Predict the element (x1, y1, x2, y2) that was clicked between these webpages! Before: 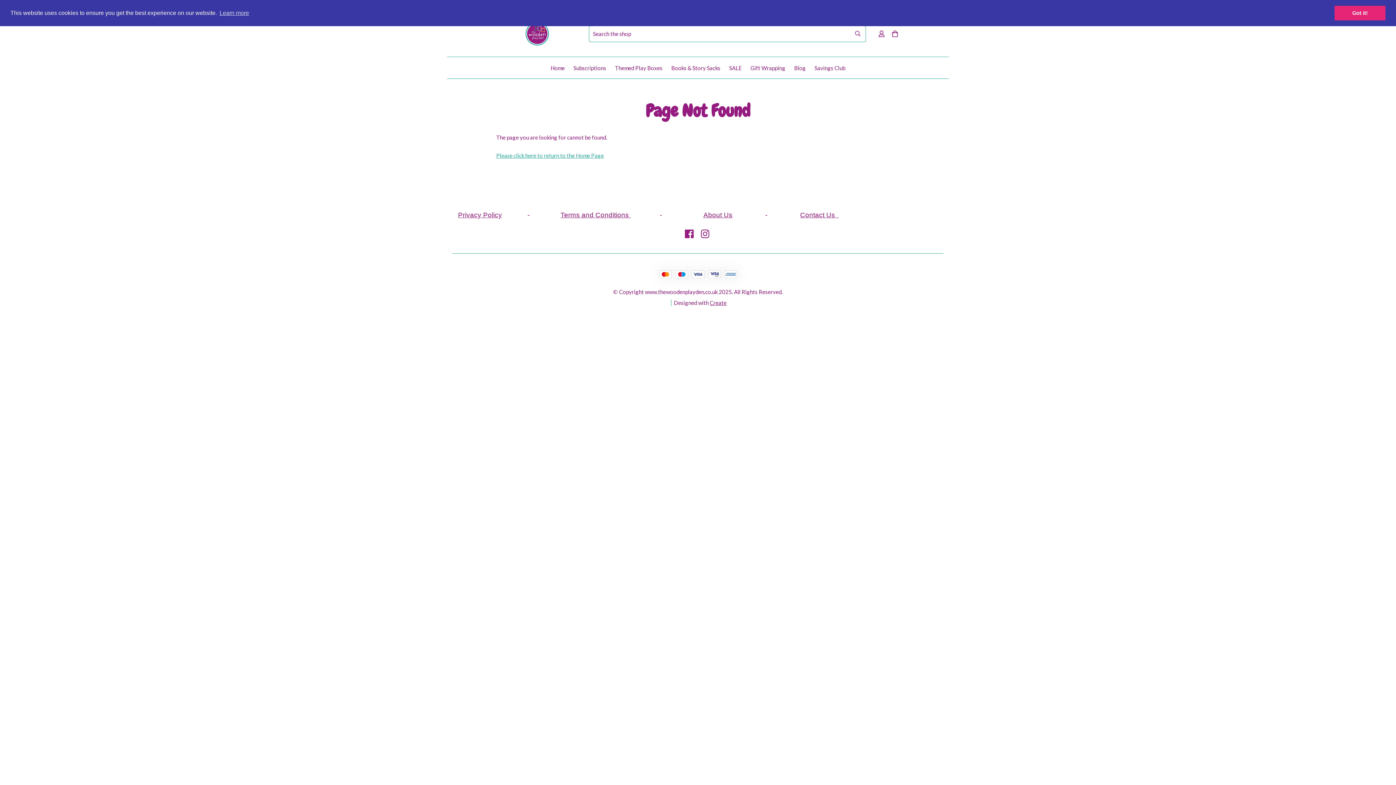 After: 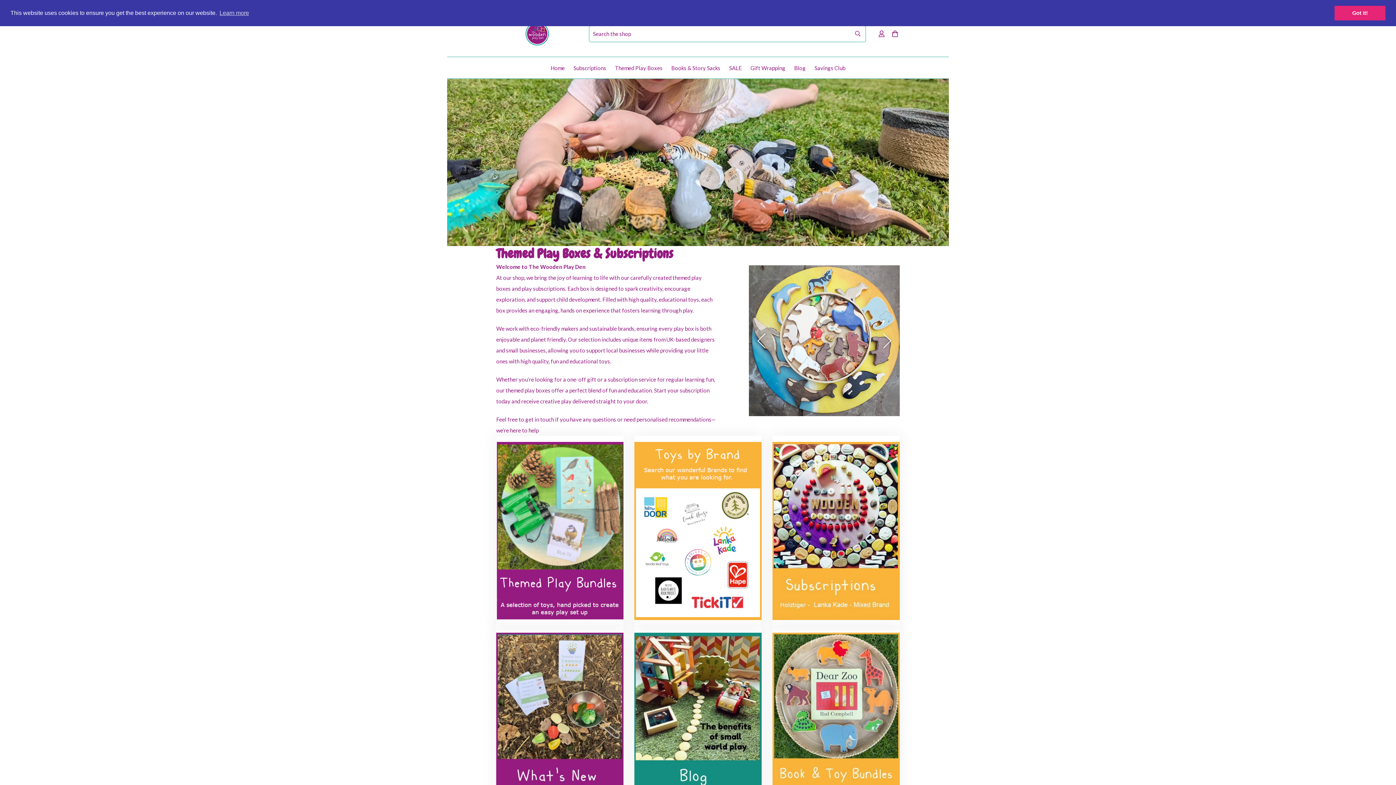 Action: bbox: (496, 152, 604, 158) label: Please click here to return to the Home Page